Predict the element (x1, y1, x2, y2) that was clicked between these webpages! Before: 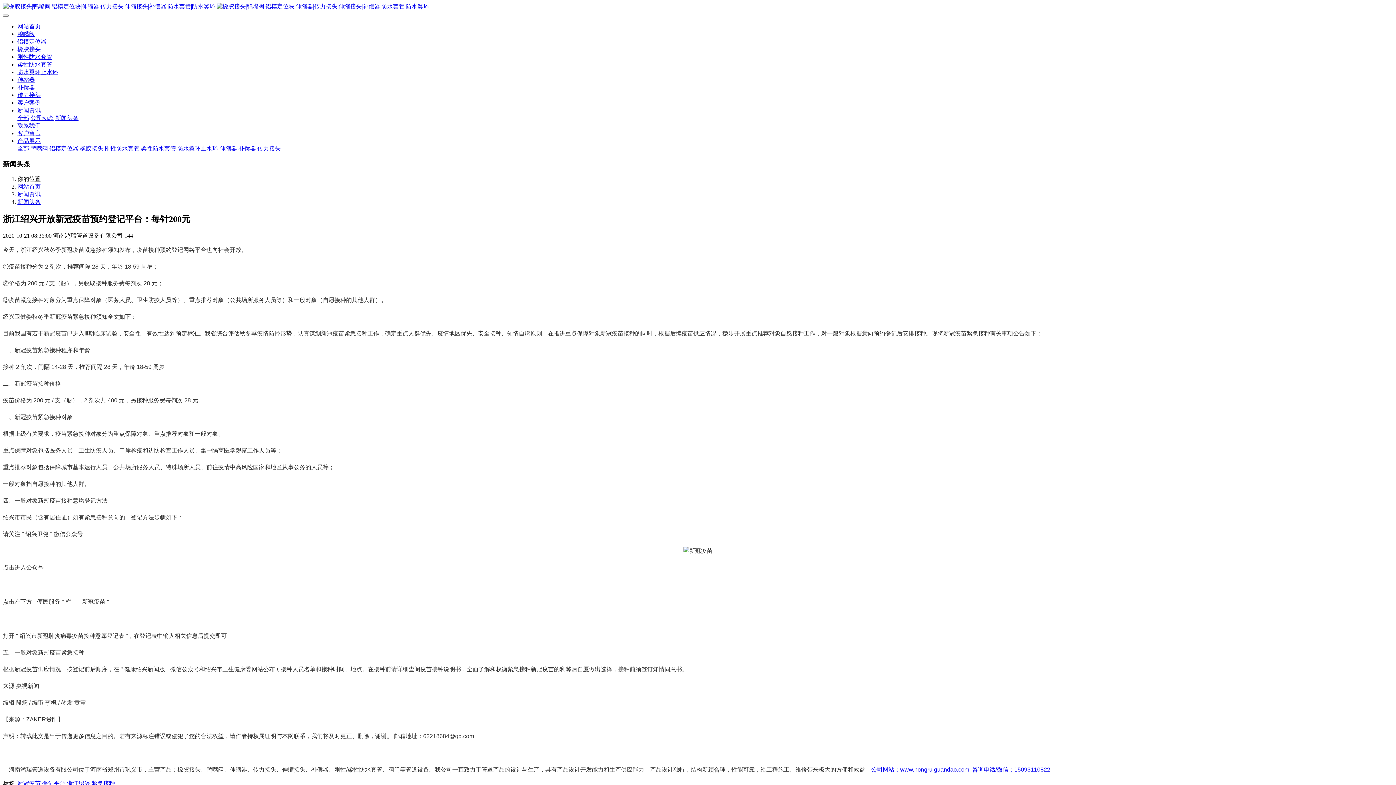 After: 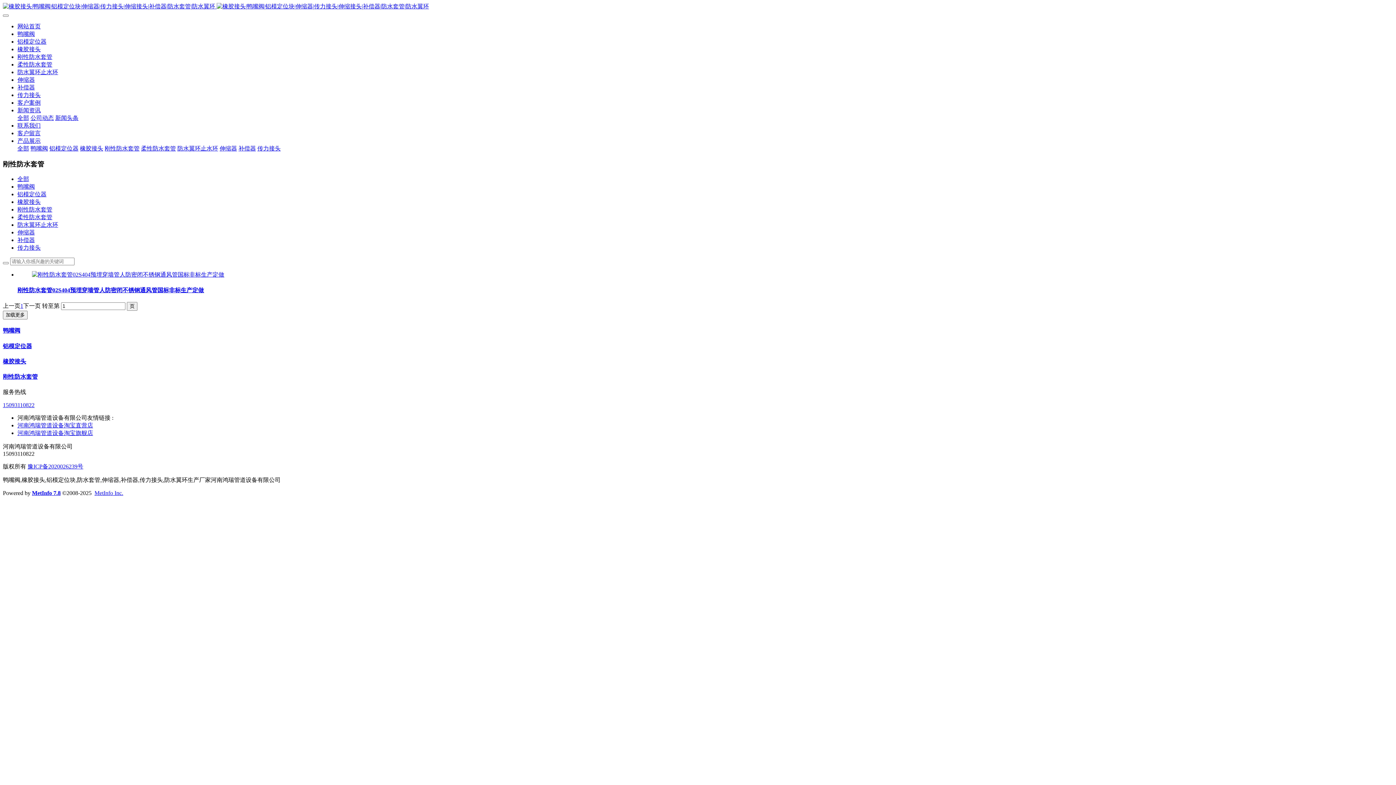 Action: label: 刚性防水套管 bbox: (104, 145, 139, 151)